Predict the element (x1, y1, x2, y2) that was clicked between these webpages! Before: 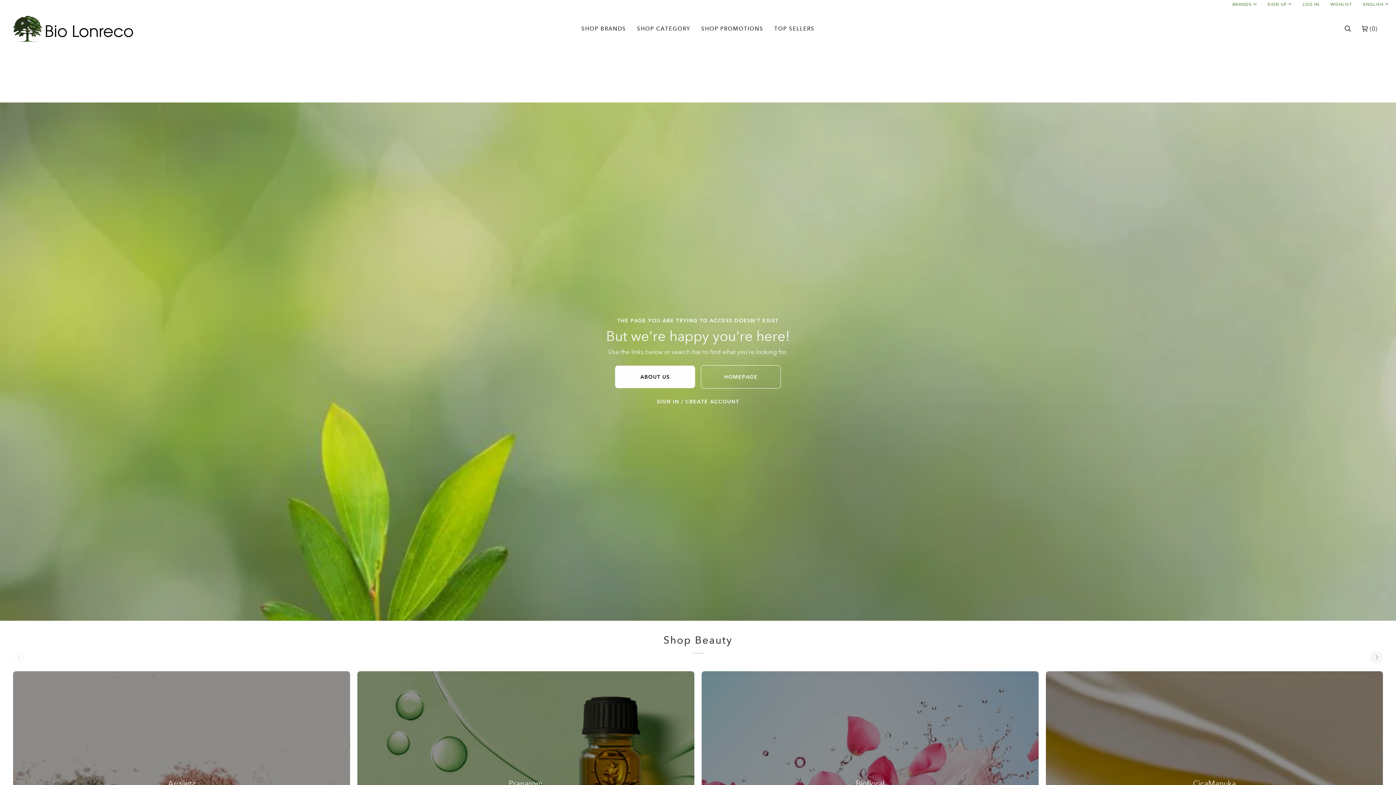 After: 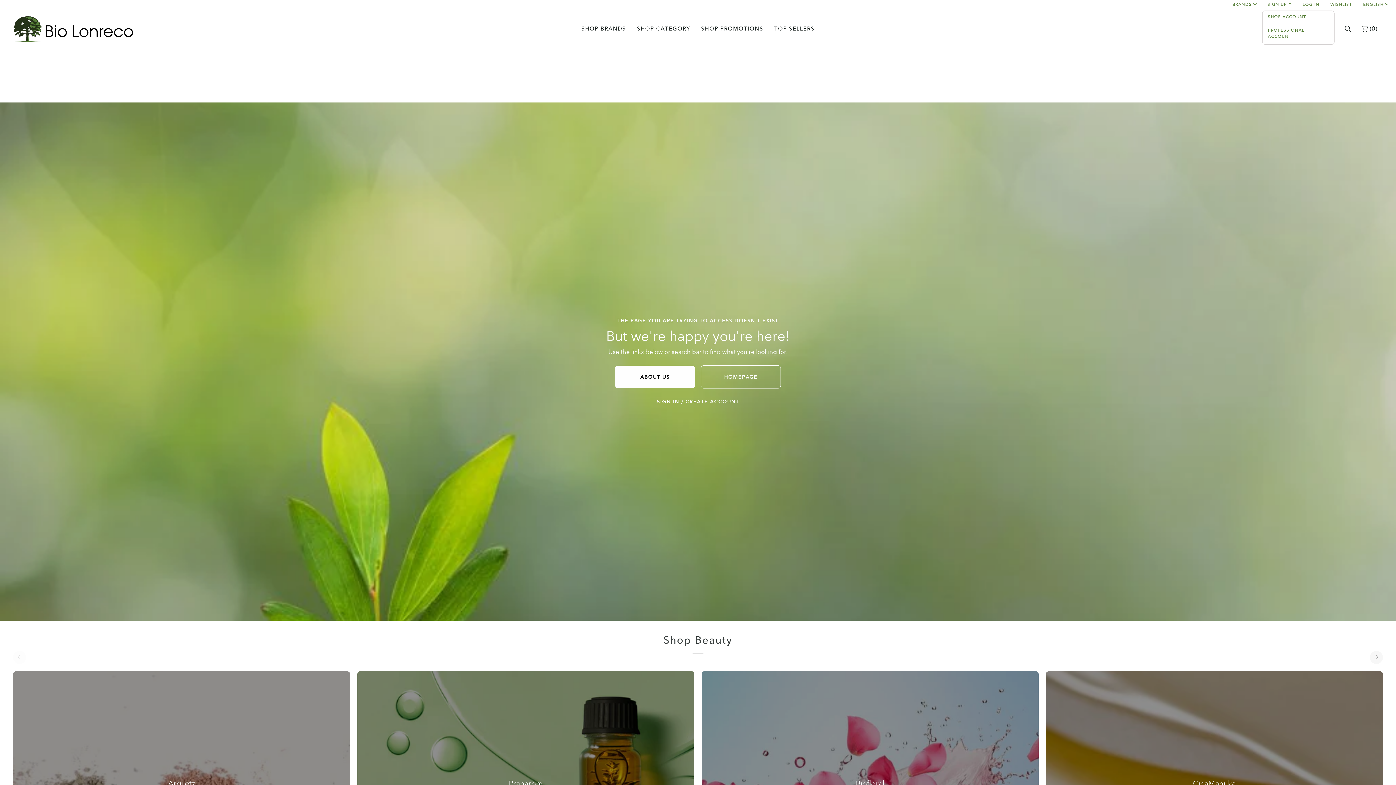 Action: bbox: (1262, 1, 1297, 7) label: SIGN UP